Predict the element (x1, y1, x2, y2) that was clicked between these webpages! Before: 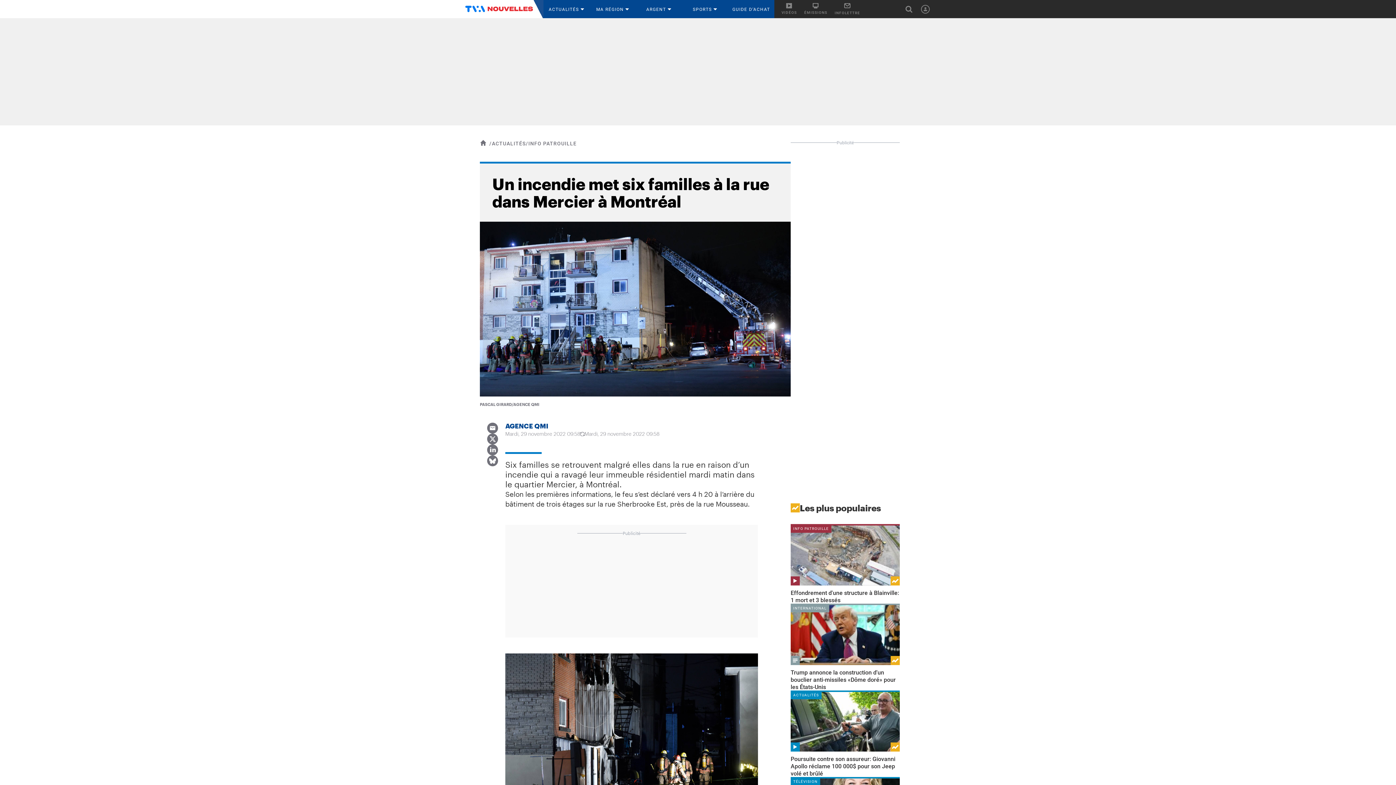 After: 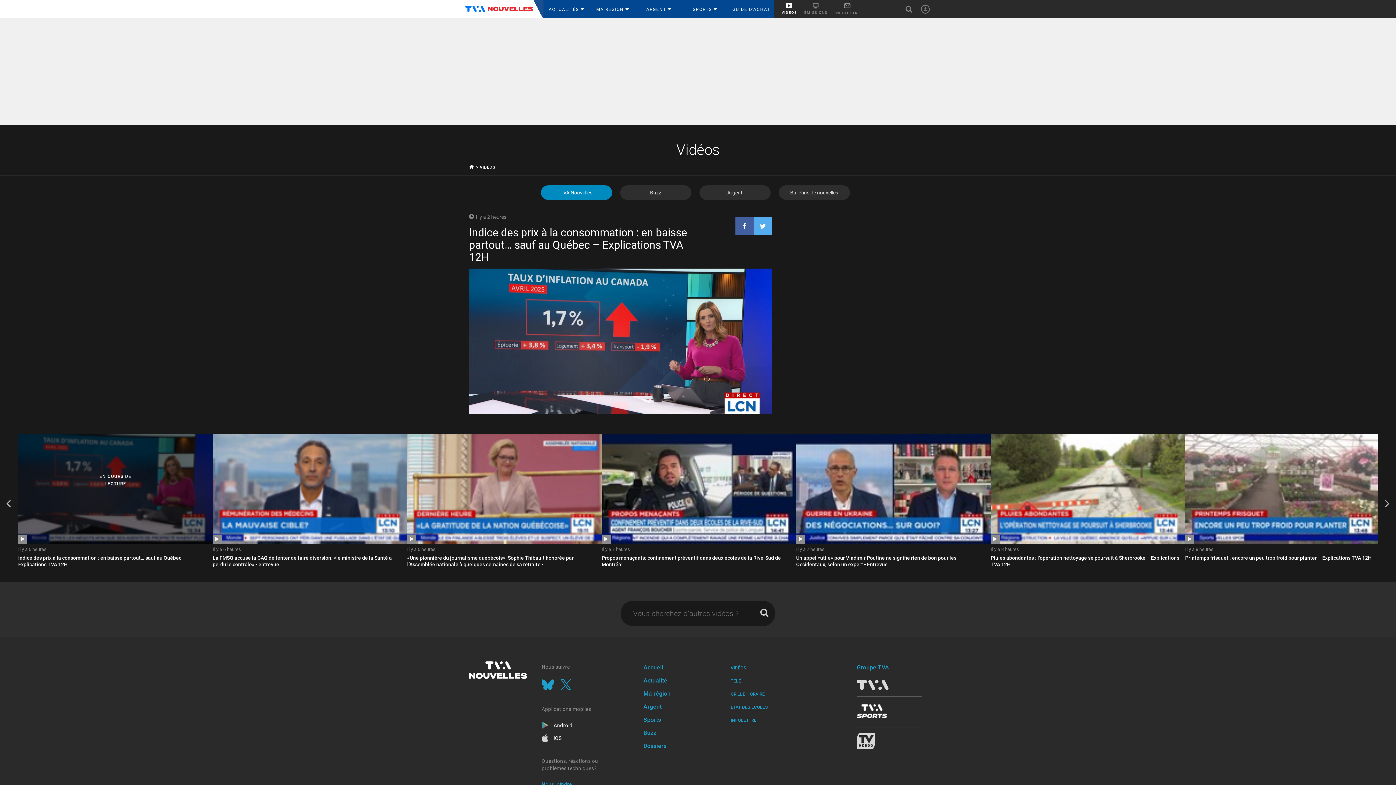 Action: bbox: (781, 0, 797, 18) label: VIDÉOS